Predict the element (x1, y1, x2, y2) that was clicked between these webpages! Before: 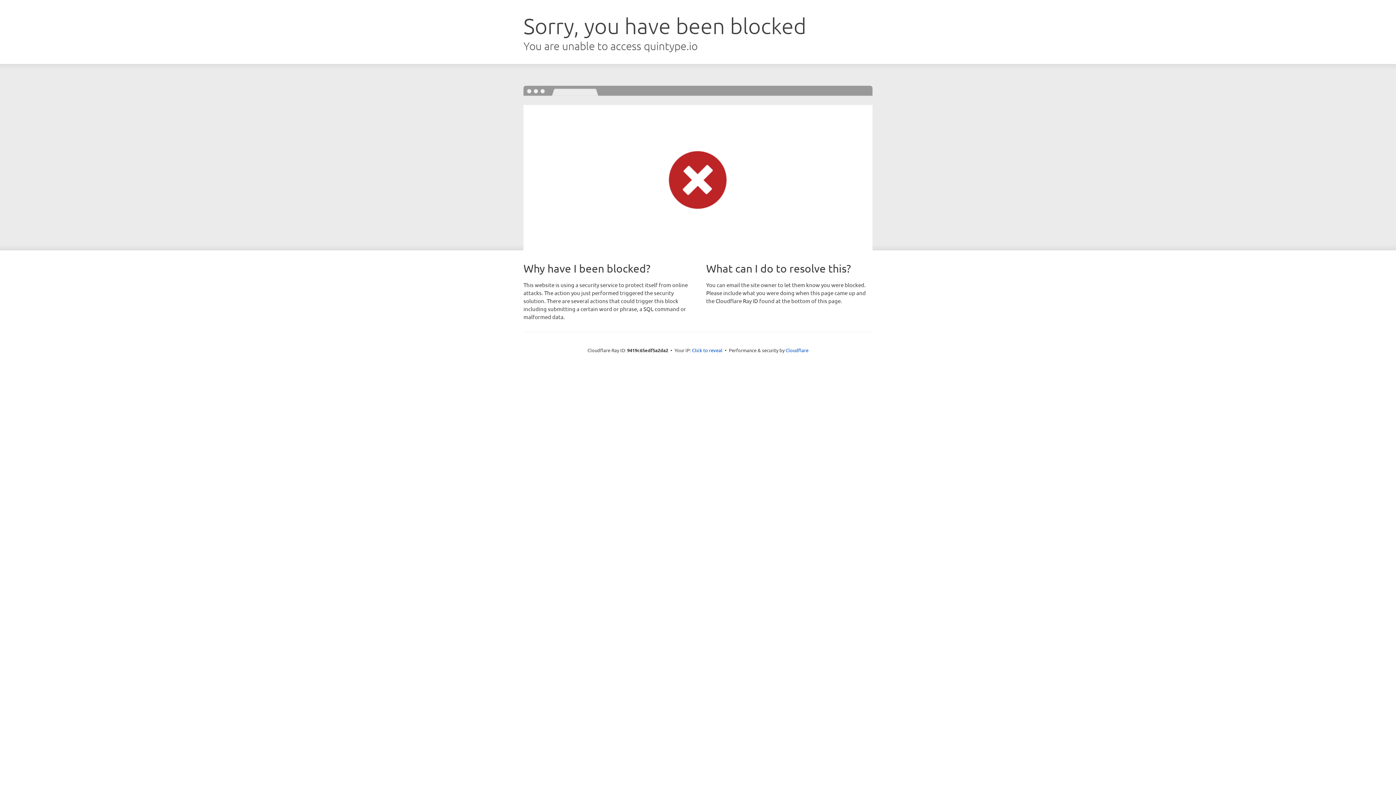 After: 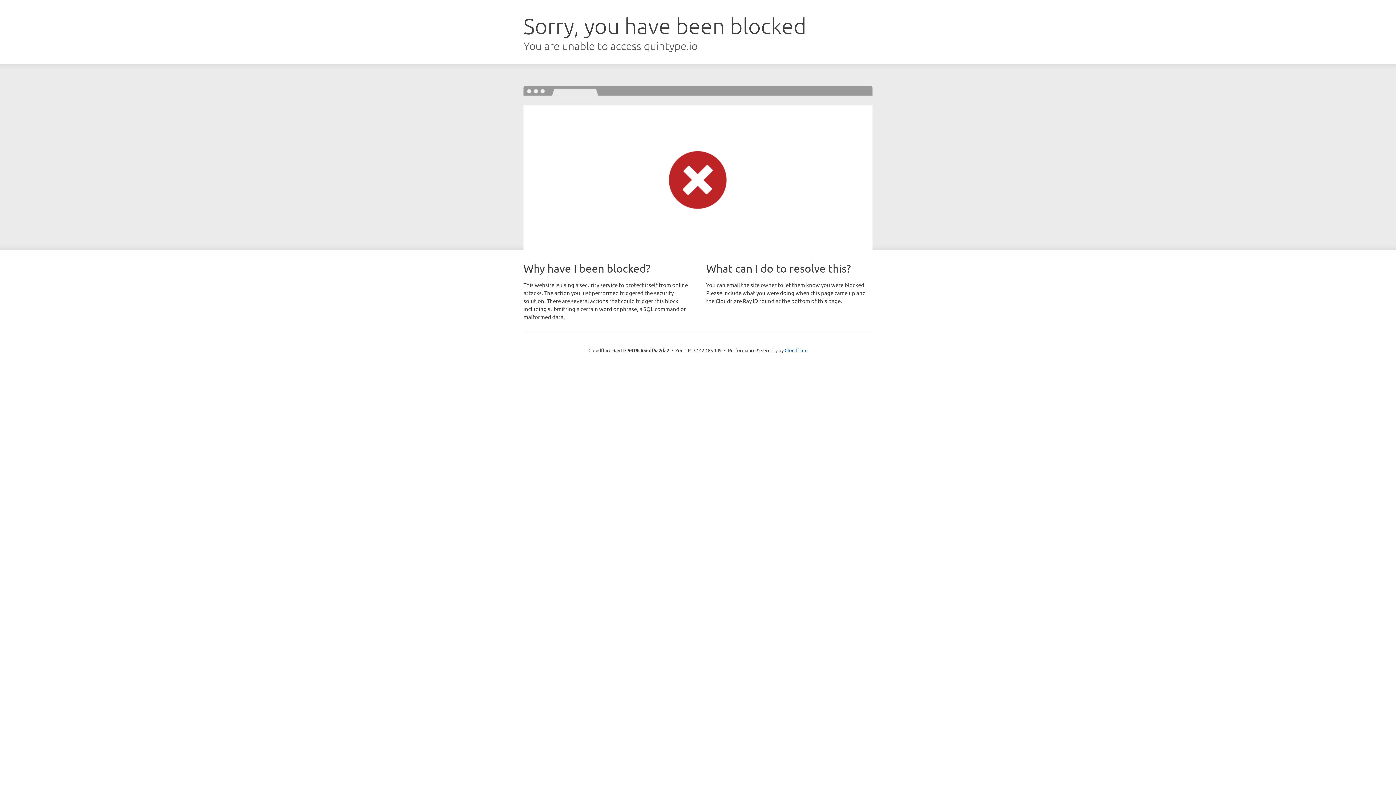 Action: bbox: (692, 346, 722, 353) label: Click to reveal